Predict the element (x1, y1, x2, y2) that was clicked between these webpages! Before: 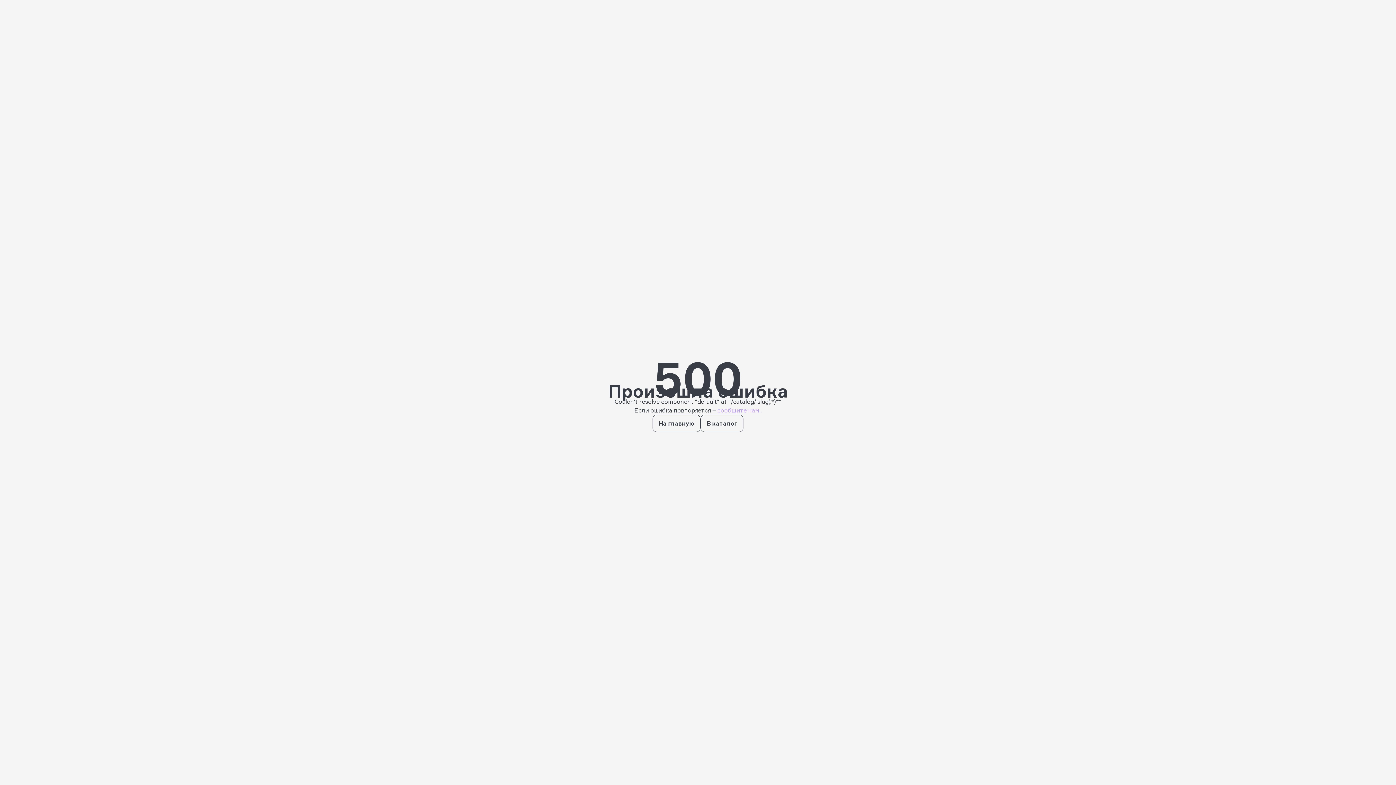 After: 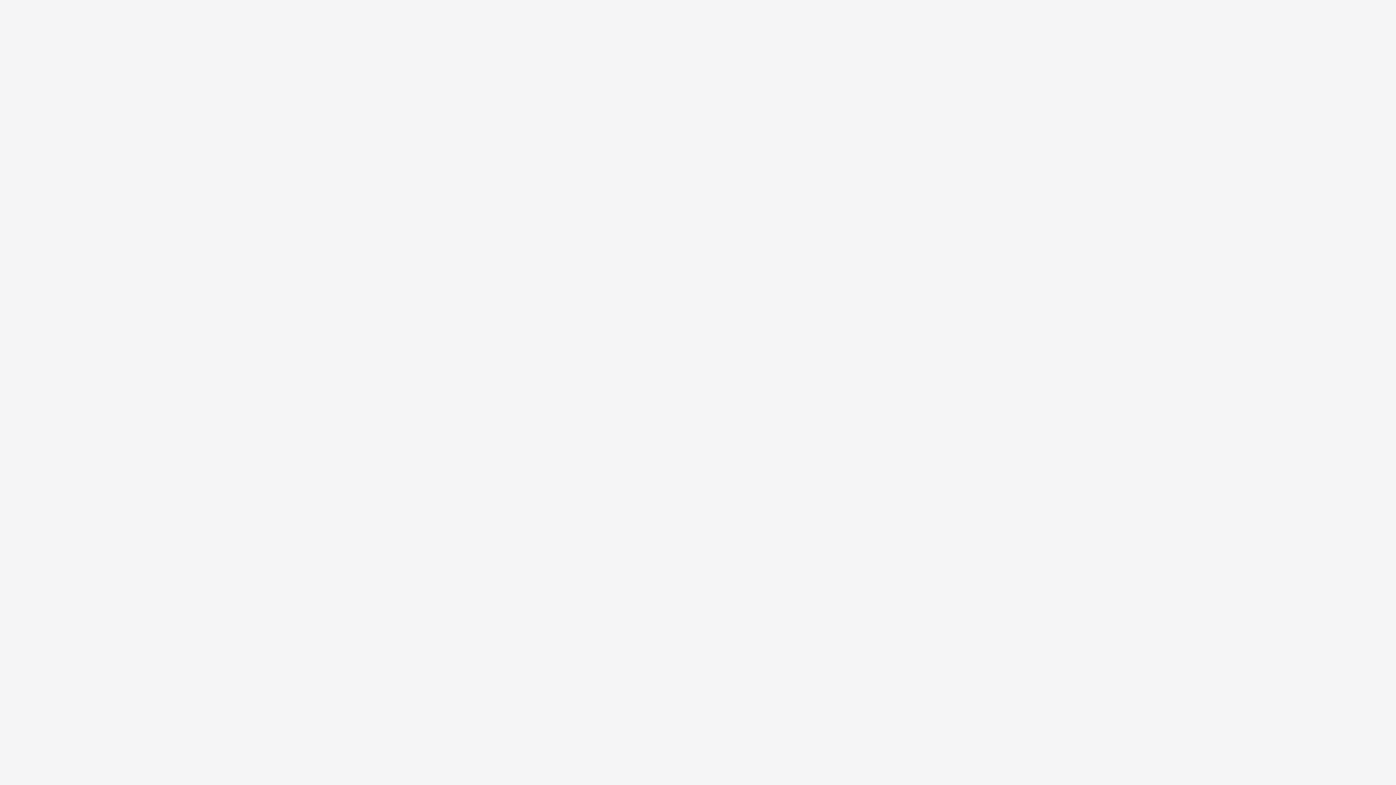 Action: label: сообщите нам  bbox: (717, 406, 760, 414)